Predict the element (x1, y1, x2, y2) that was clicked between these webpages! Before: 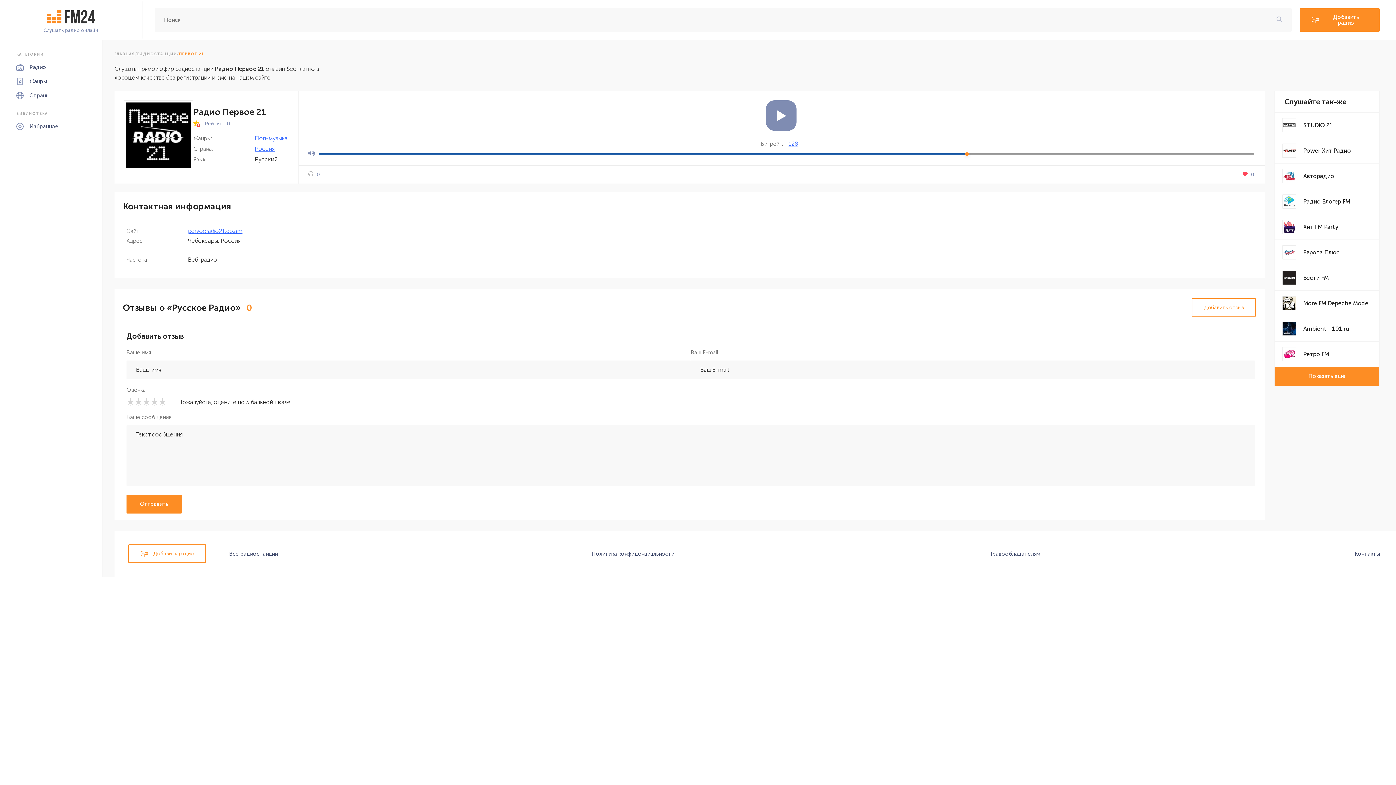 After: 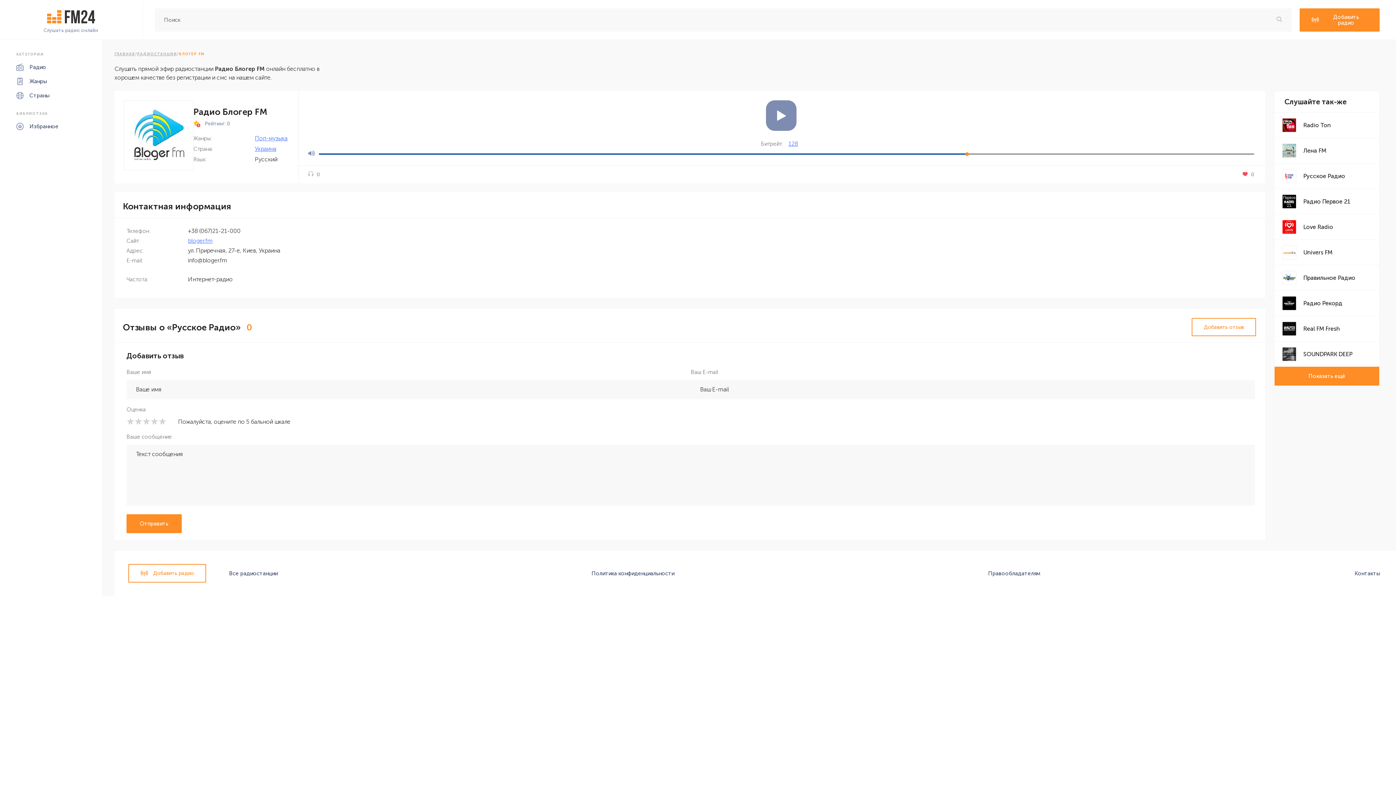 Action: bbox: (1274, 189, 1379, 214) label: Радио Блогер FM